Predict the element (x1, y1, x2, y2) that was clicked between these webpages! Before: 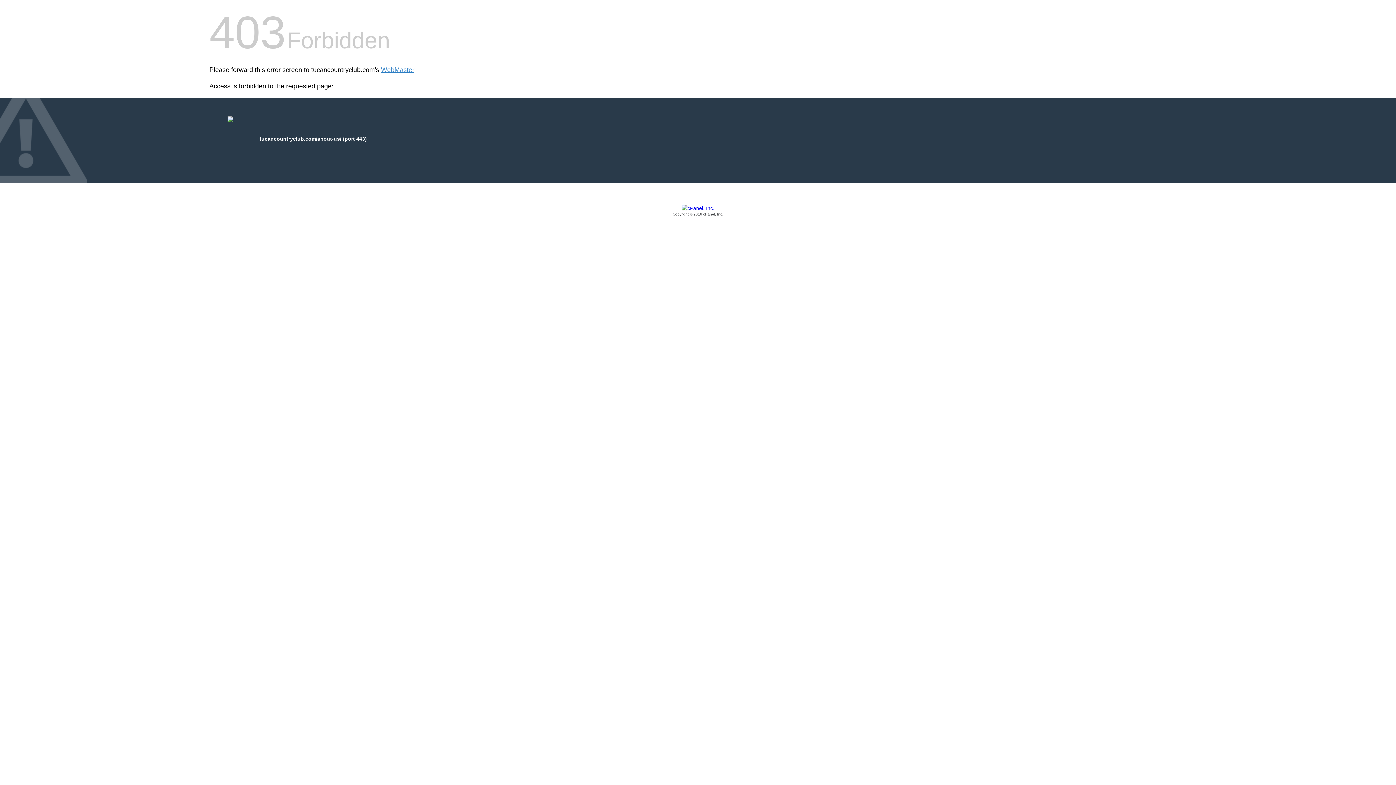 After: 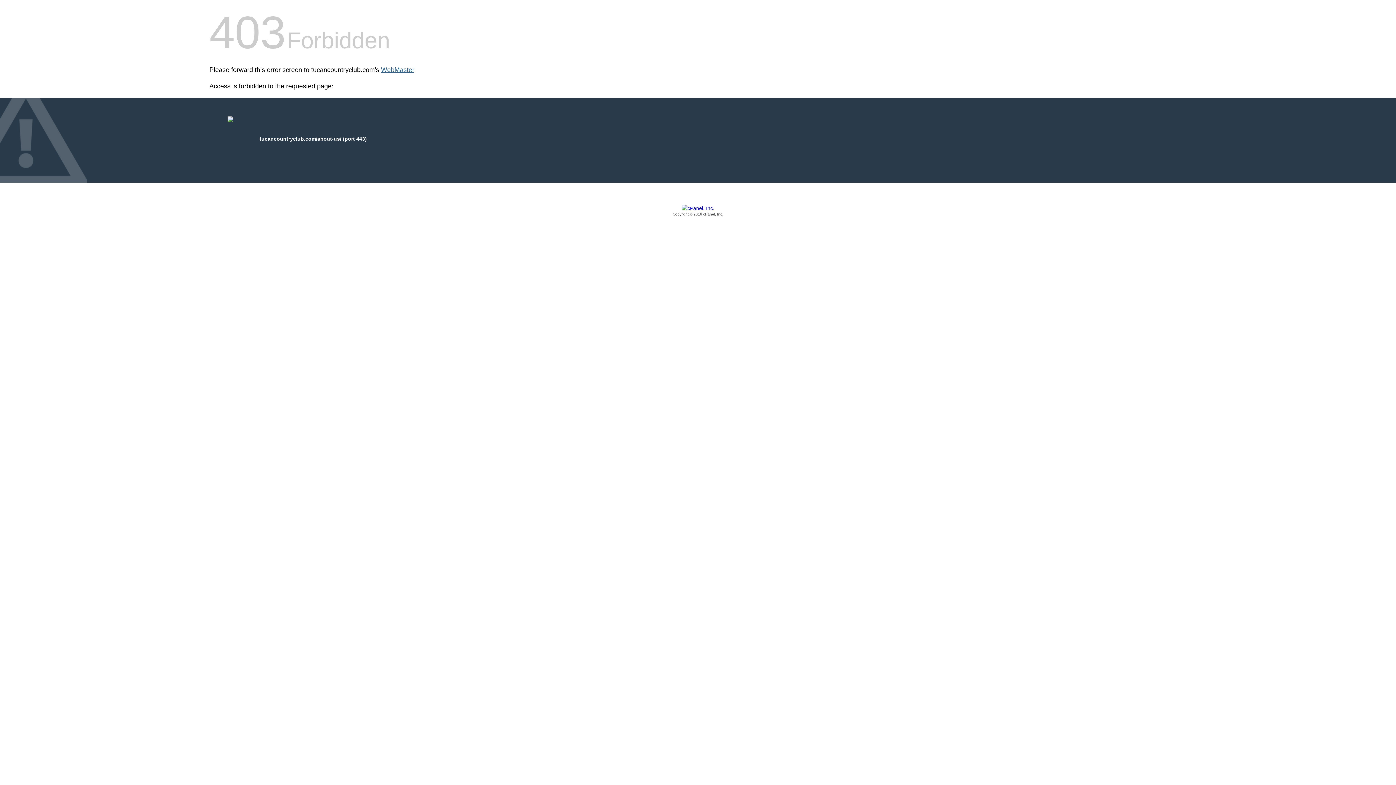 Action: bbox: (381, 66, 414, 73) label: WebMaster